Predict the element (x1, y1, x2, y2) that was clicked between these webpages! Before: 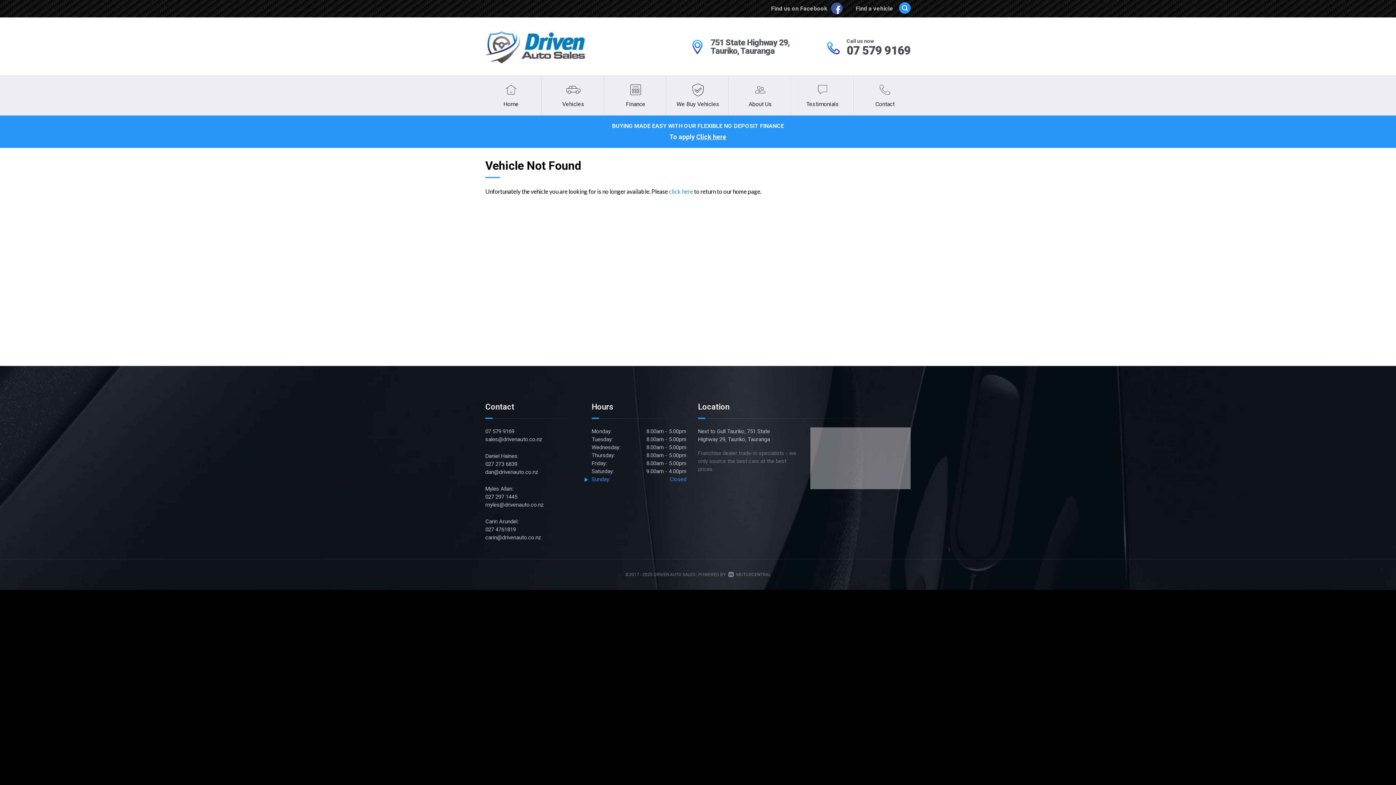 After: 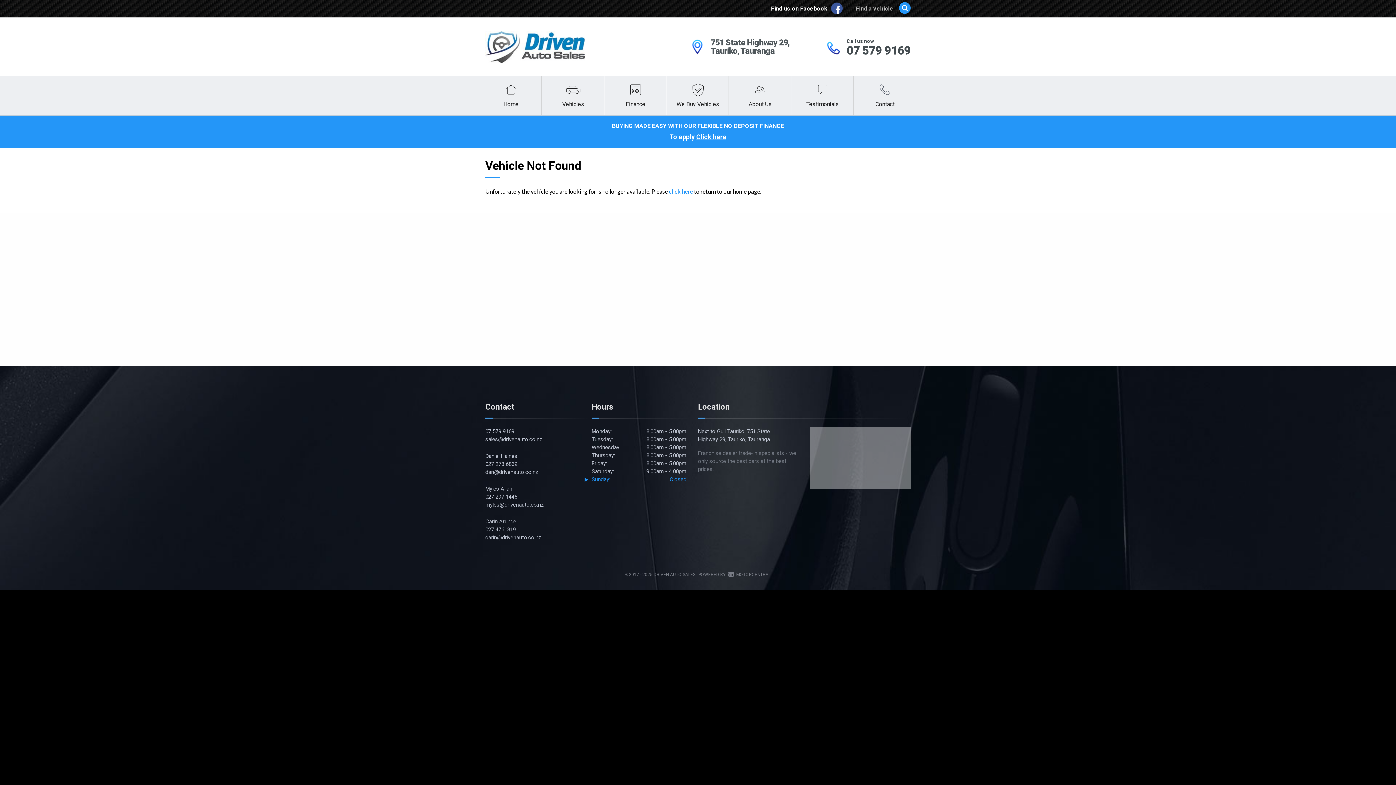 Action: bbox: (771, 5, 844, 12) label: Find us on Facebook  